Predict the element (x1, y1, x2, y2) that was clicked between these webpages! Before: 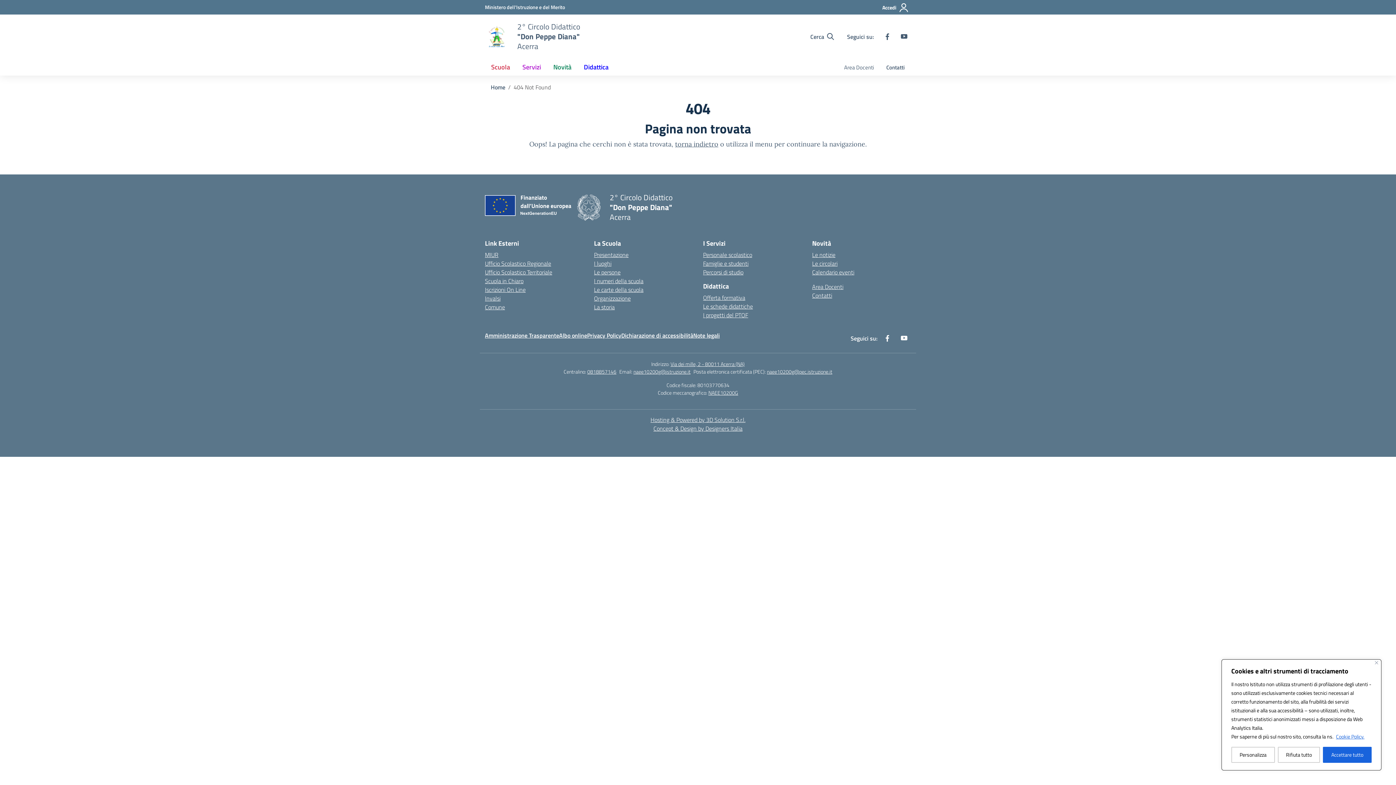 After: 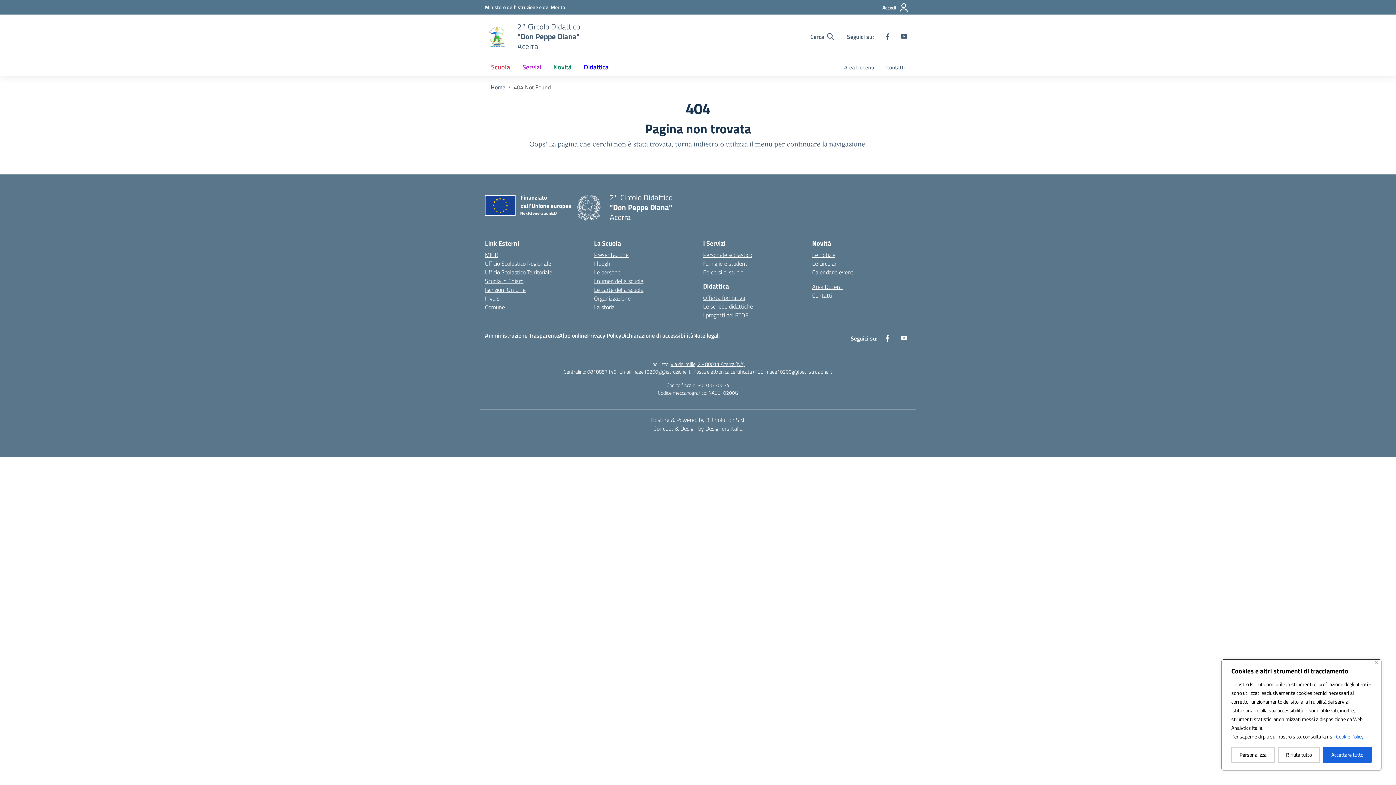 Action: bbox: (650, 415, 745, 424) label: 3D Solution srl